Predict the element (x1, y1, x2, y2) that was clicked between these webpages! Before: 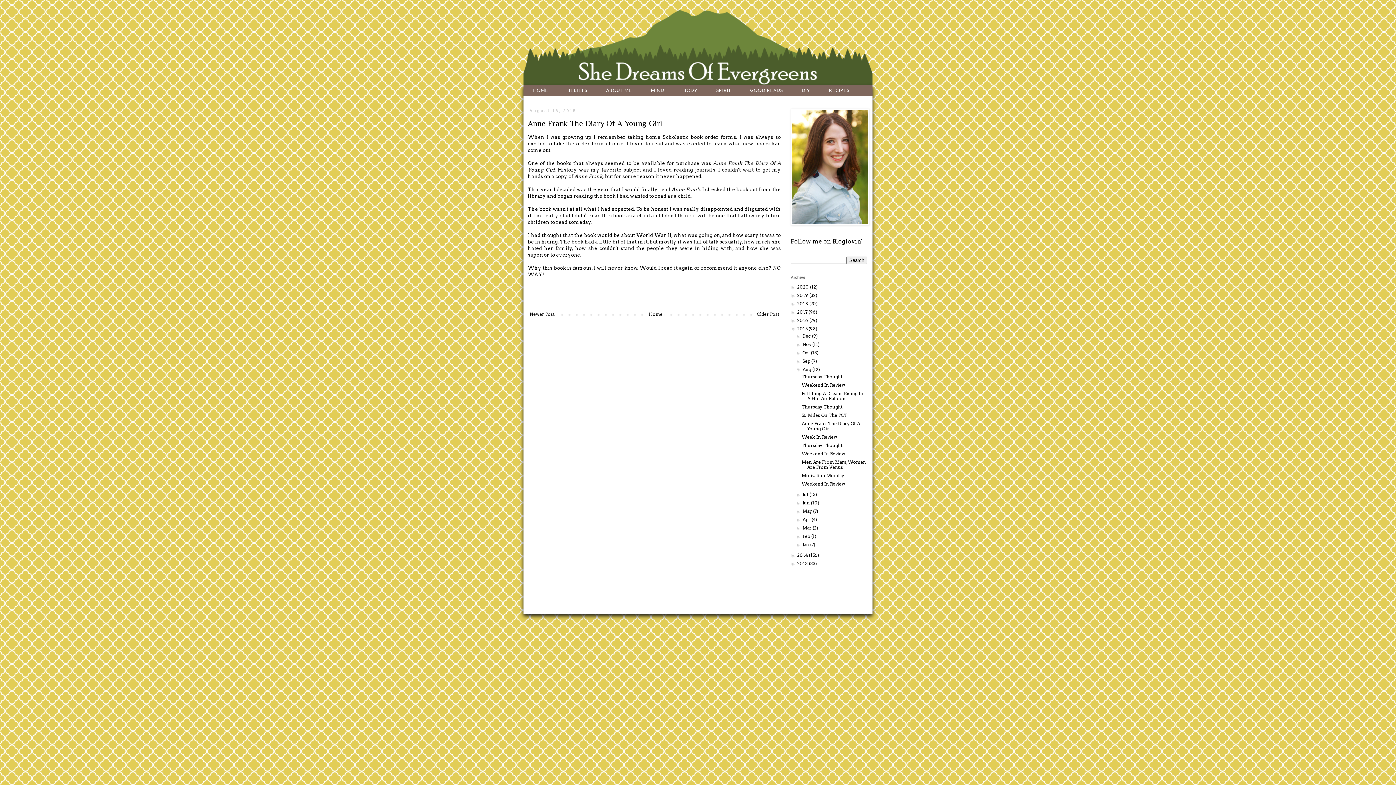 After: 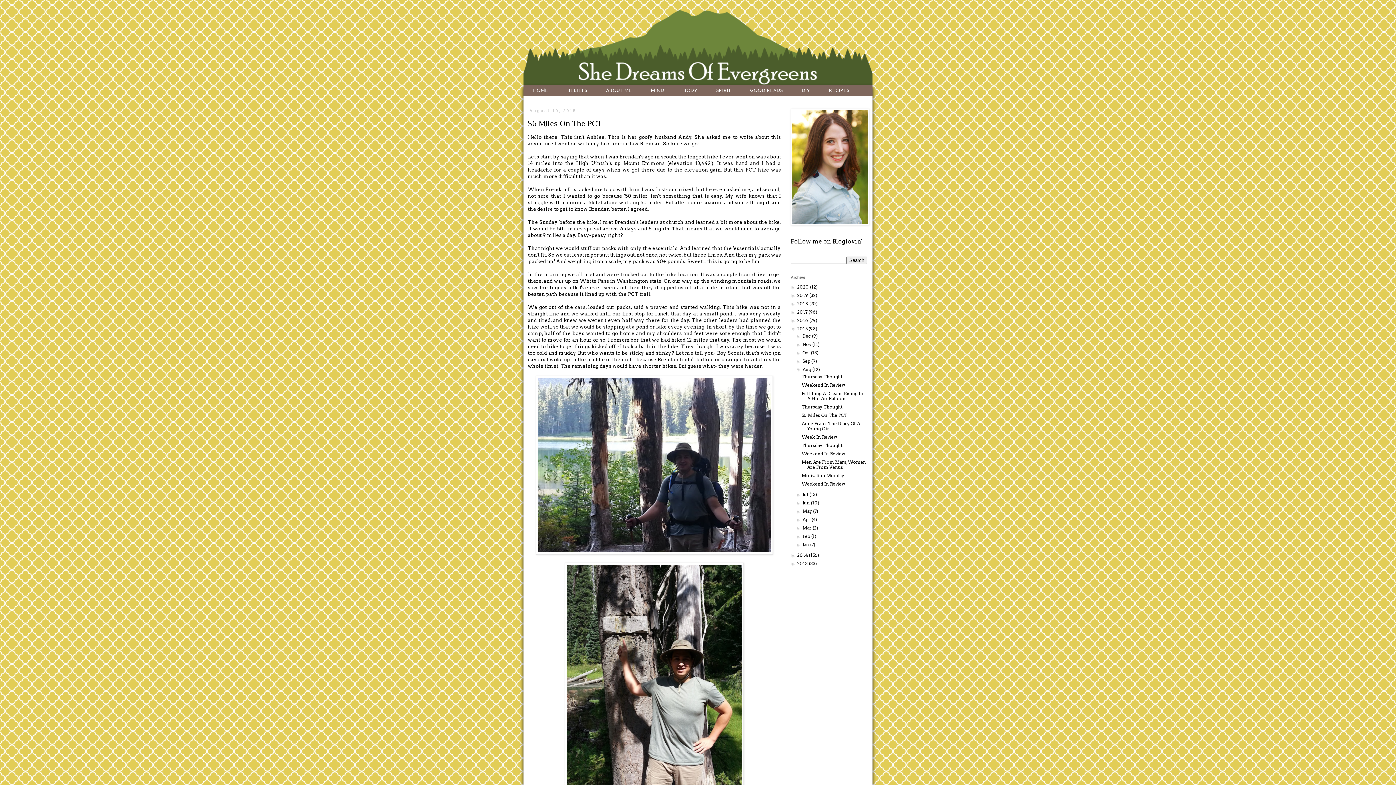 Action: bbox: (801, 412, 847, 418) label: 56 Miles On The PCT